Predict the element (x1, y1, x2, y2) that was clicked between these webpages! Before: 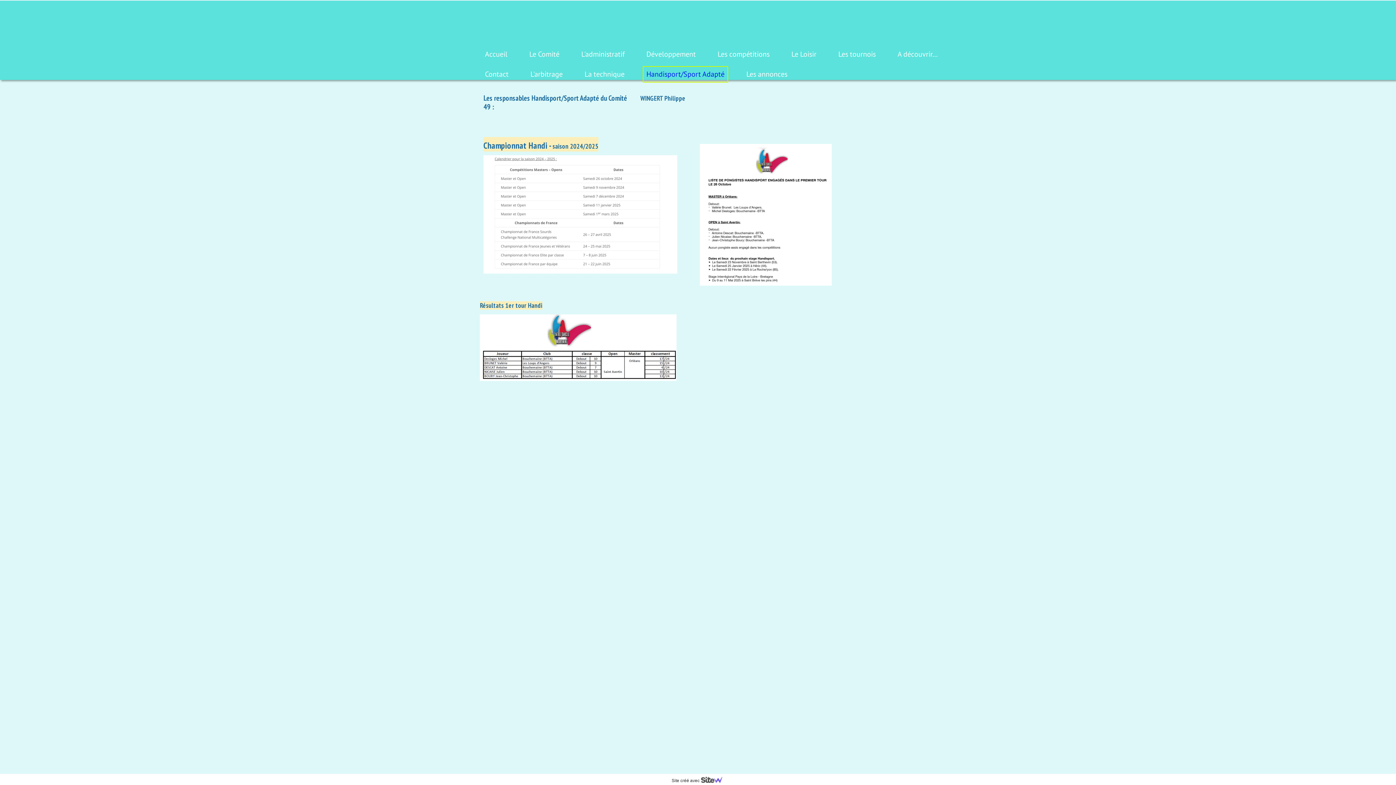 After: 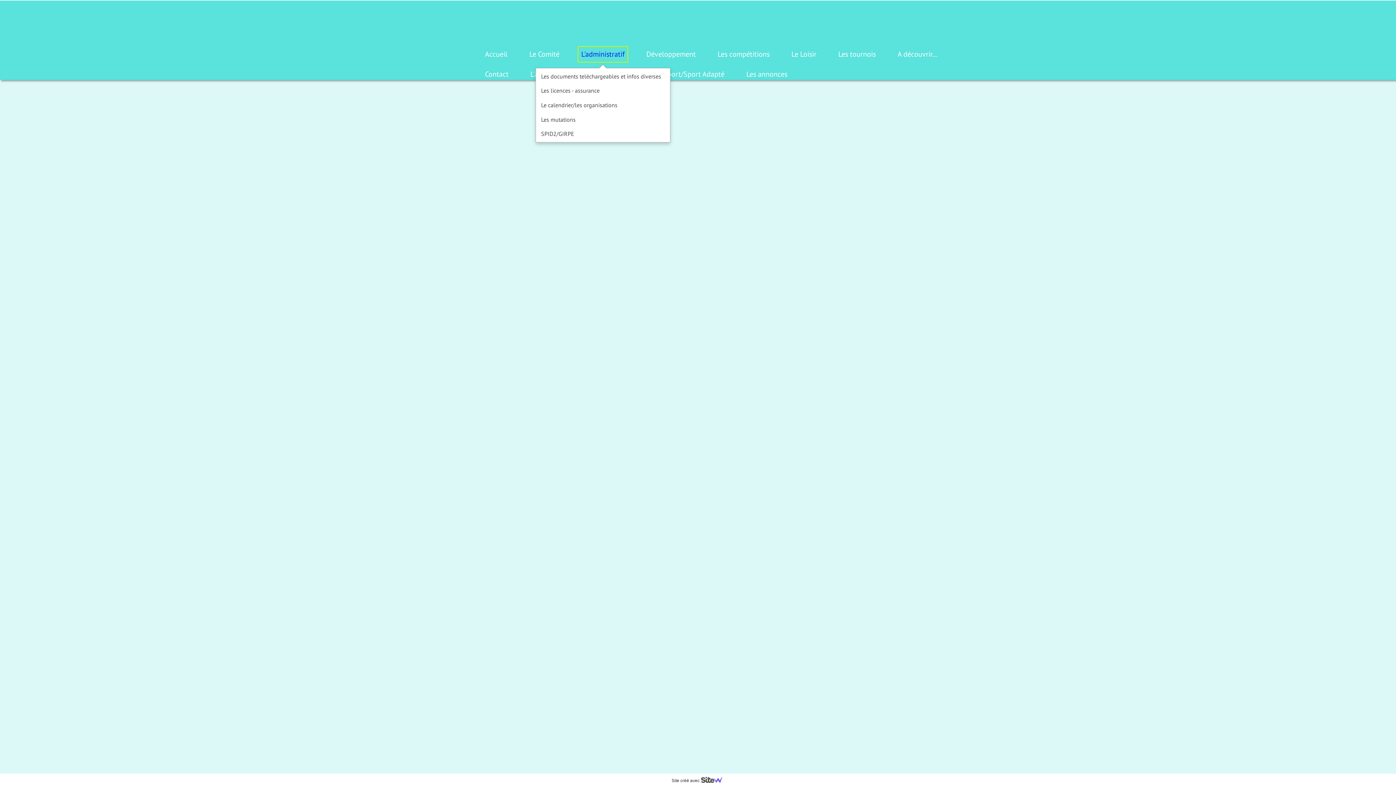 Action: label: L'administratif bbox: (577, 46, 628, 62)